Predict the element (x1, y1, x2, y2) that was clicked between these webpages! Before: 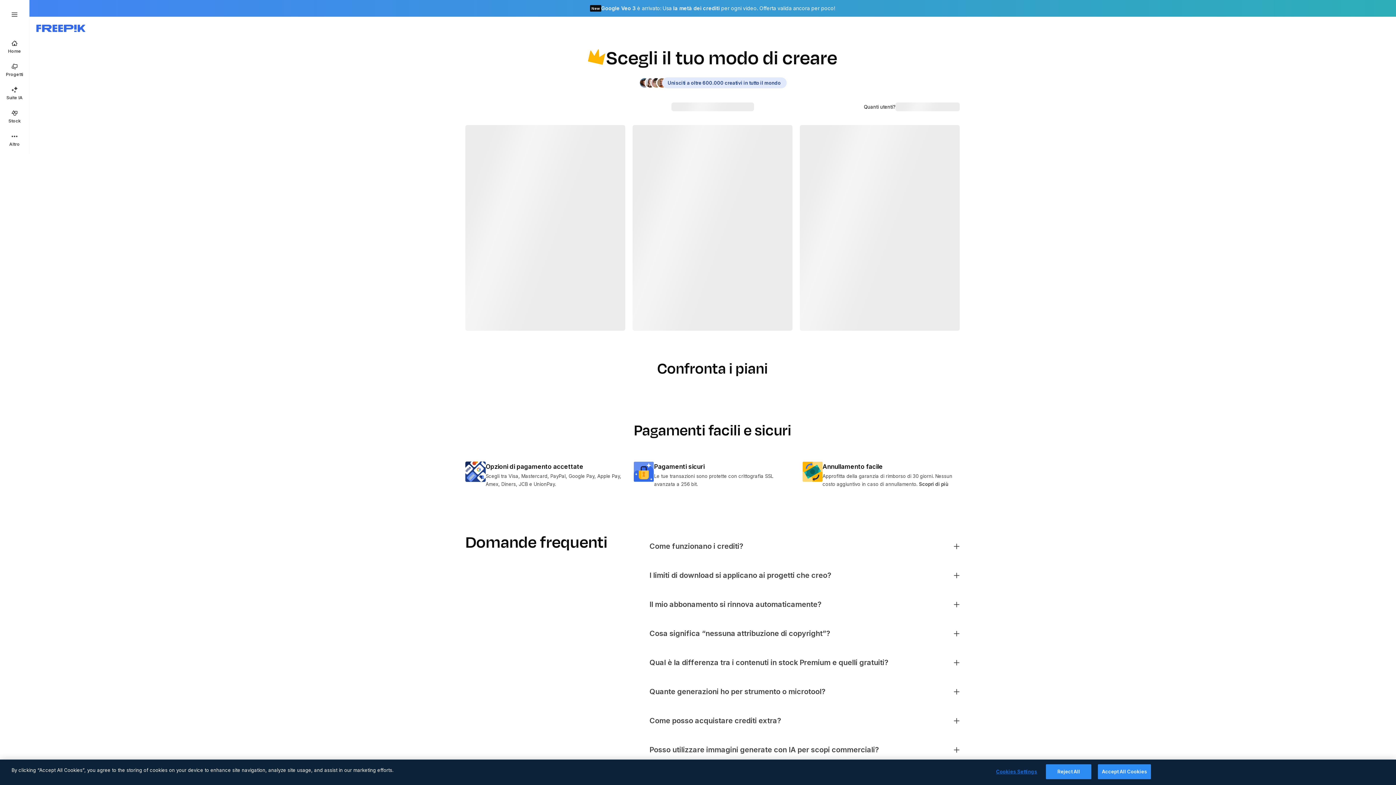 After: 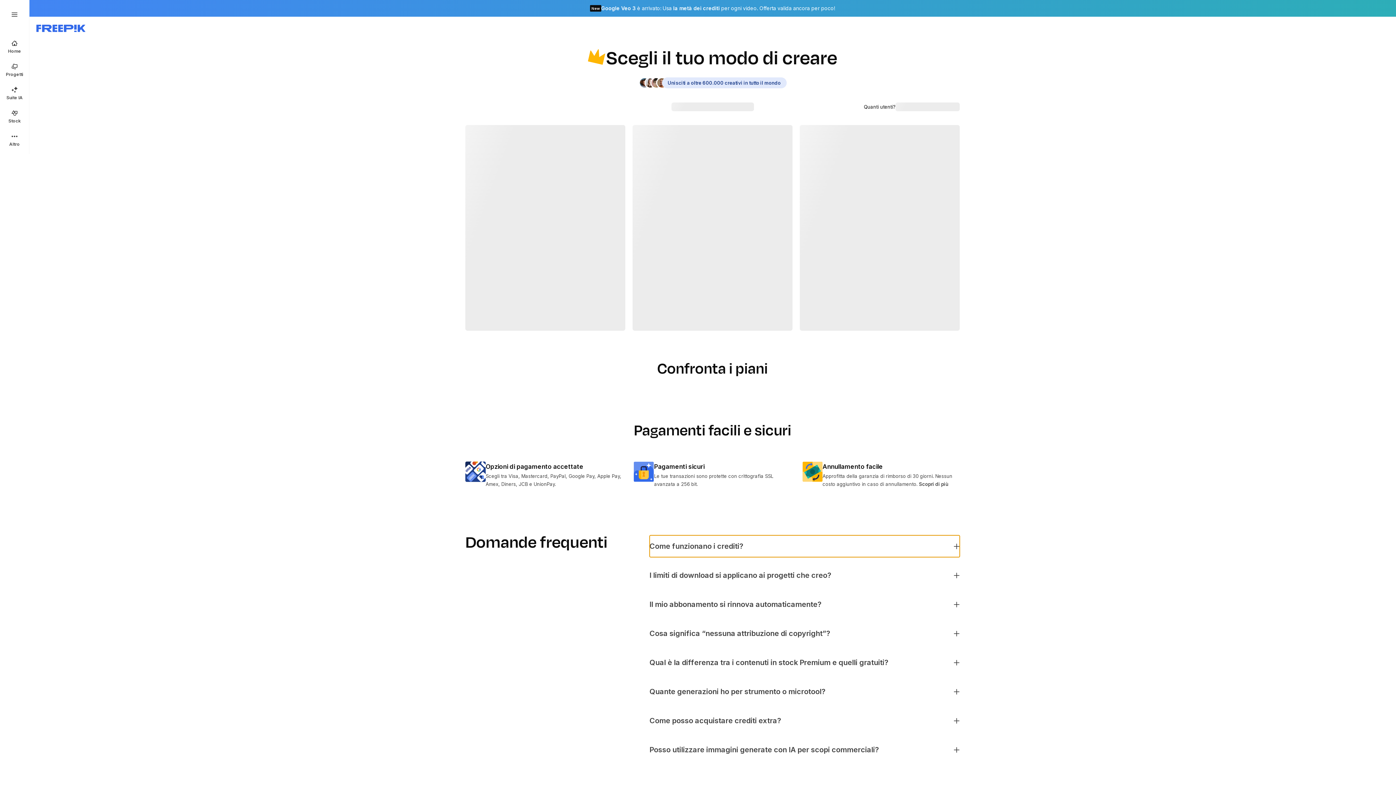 Action: label: Come funzionano i crediti? bbox: (649, 535, 959, 557)